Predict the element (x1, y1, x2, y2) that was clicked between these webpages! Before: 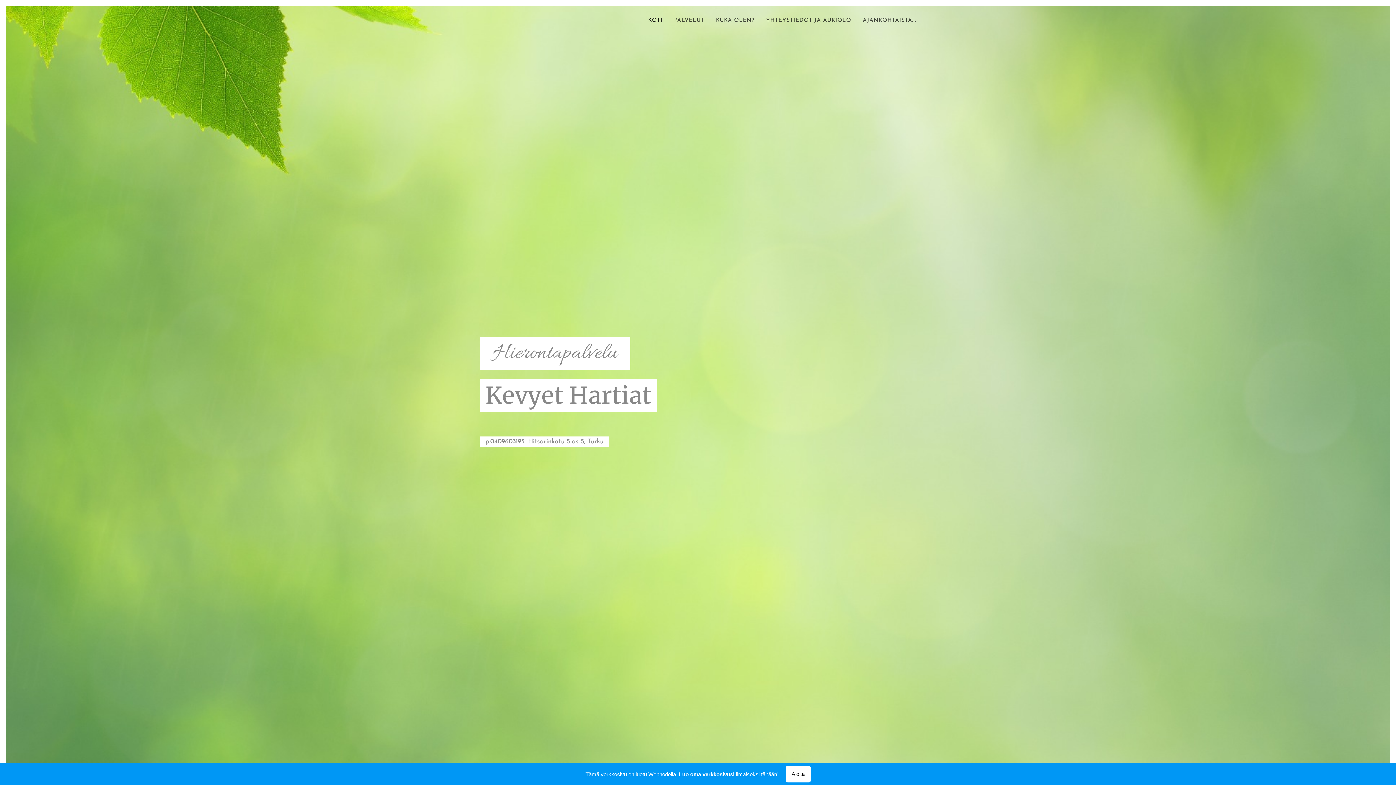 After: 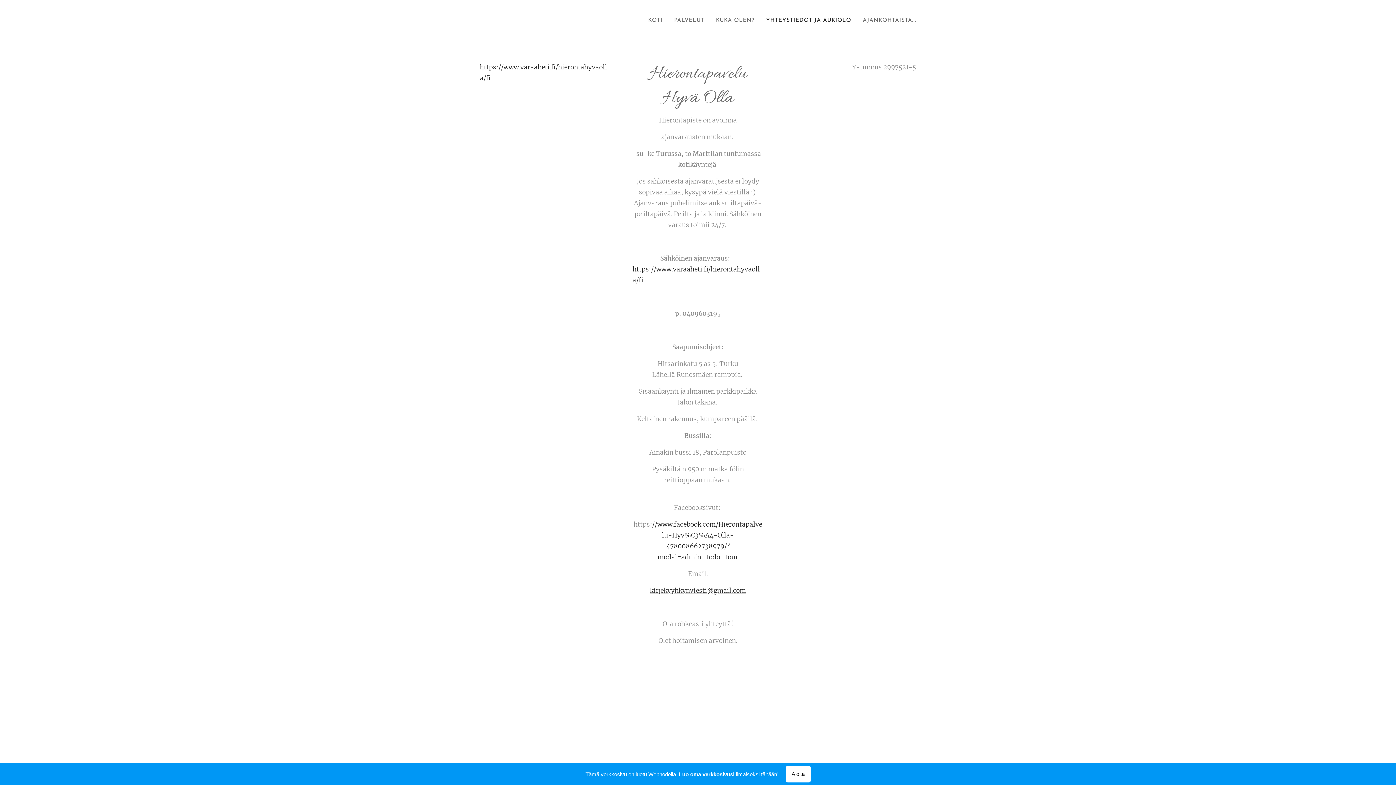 Action: label: YHTEYSTIEDOT JA AUKIOLO bbox: (760, 11, 857, 29)